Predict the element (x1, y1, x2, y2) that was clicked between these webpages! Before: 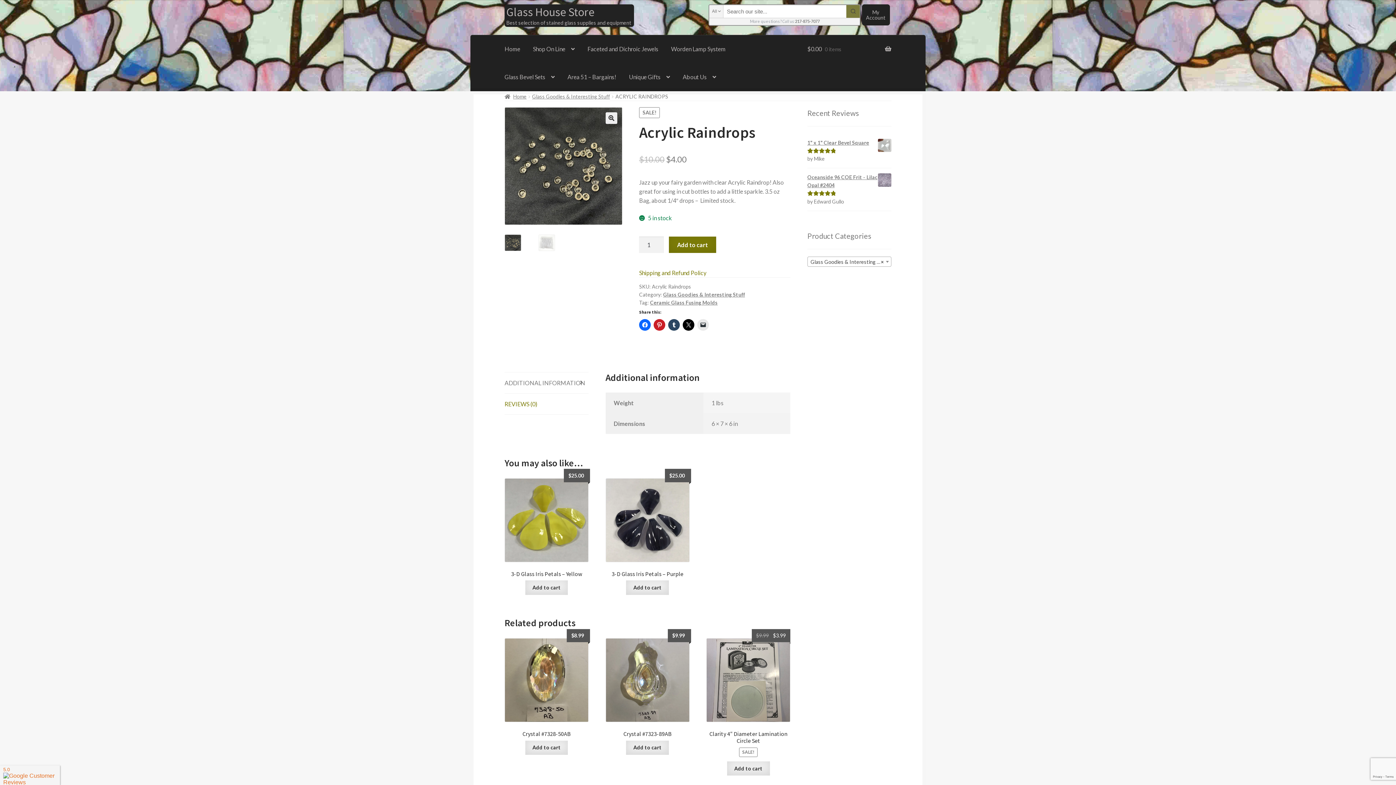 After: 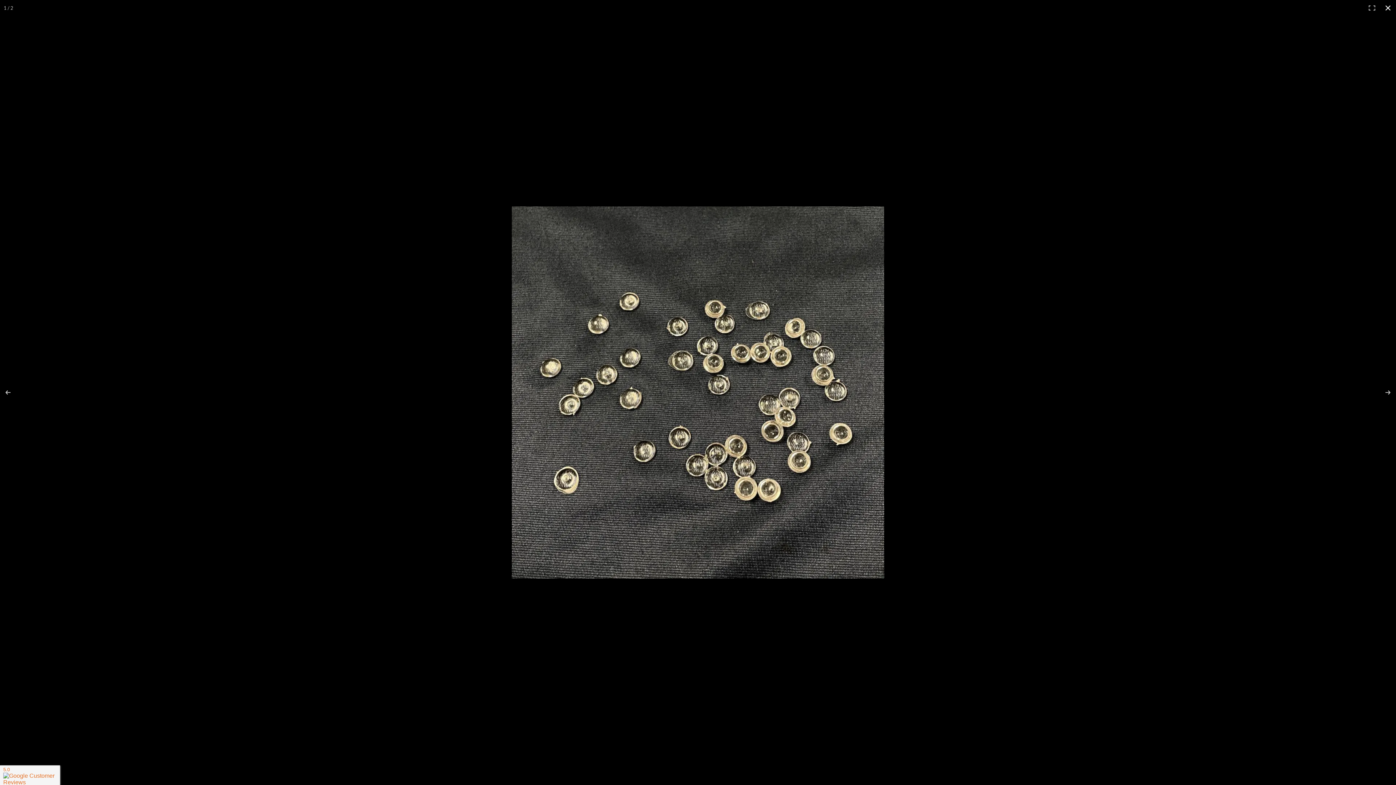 Action: label: View full-screen image gallery bbox: (605, 112, 617, 124)